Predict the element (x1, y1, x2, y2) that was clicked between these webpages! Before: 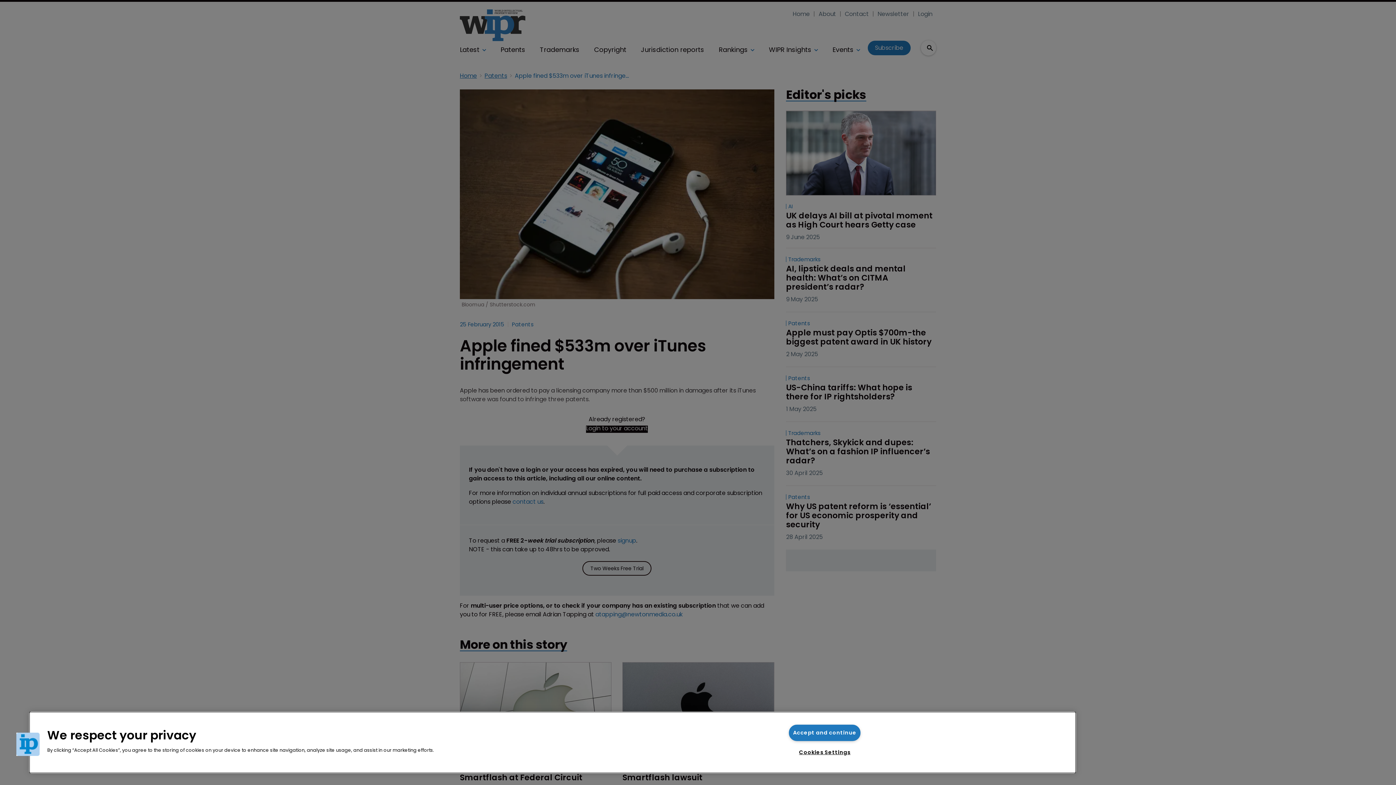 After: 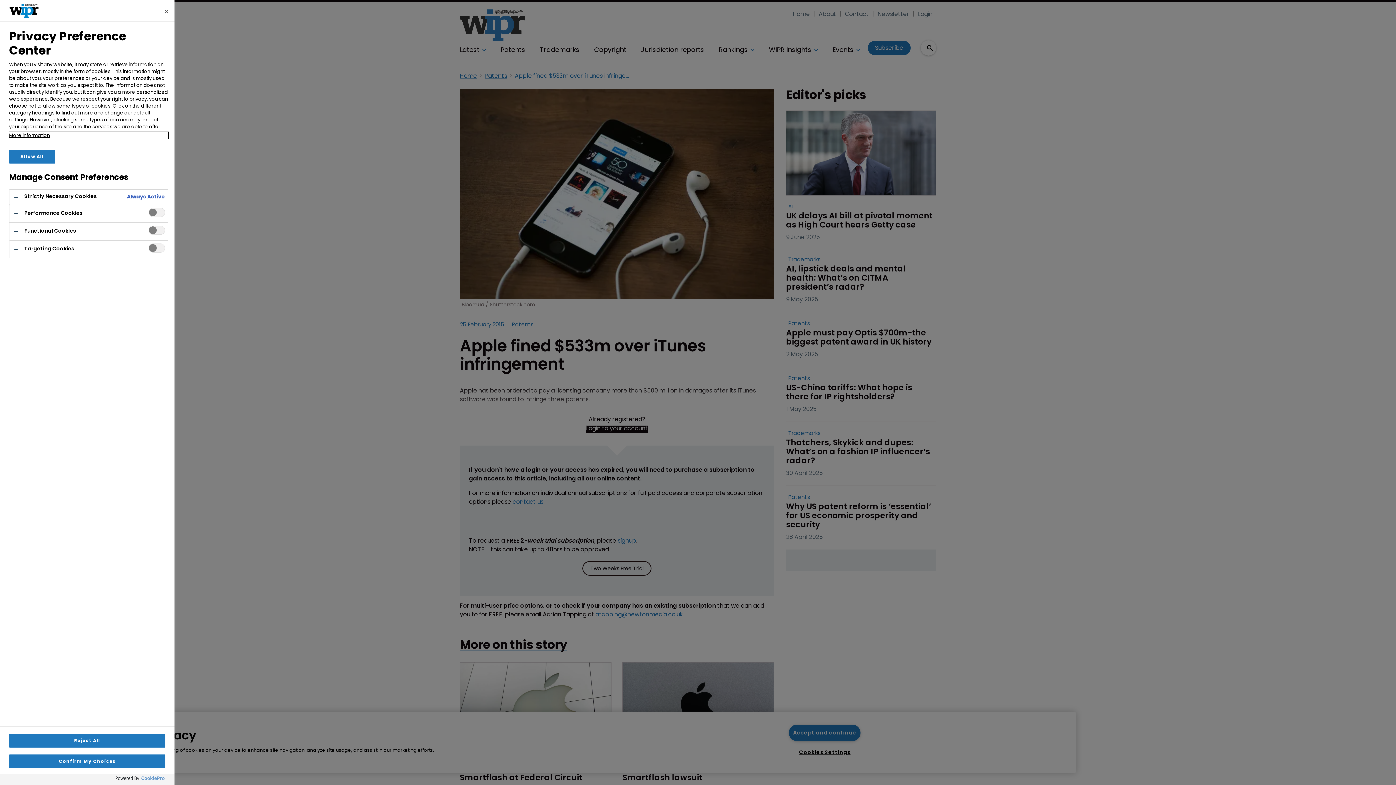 Action: label: Cookies Settings bbox: (795, 745, 854, 760)